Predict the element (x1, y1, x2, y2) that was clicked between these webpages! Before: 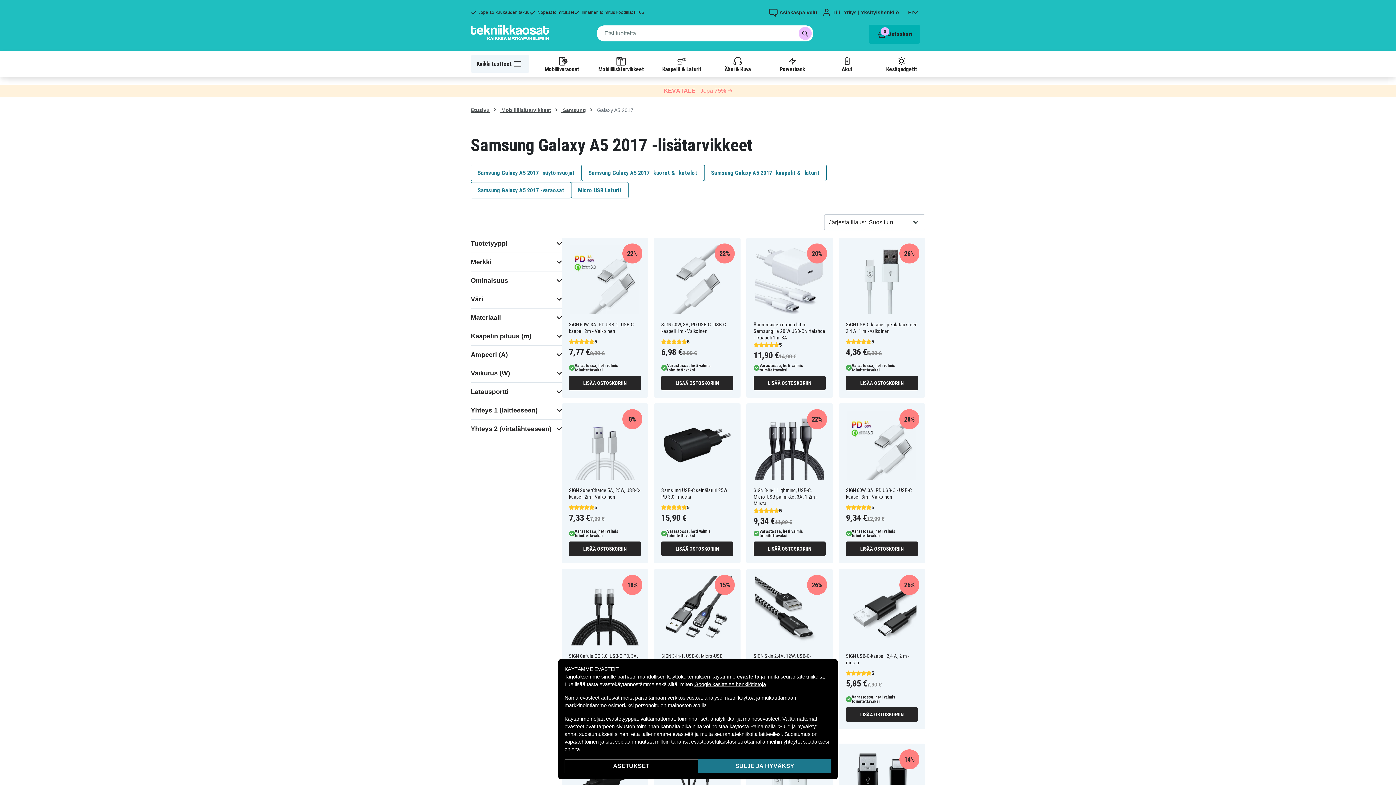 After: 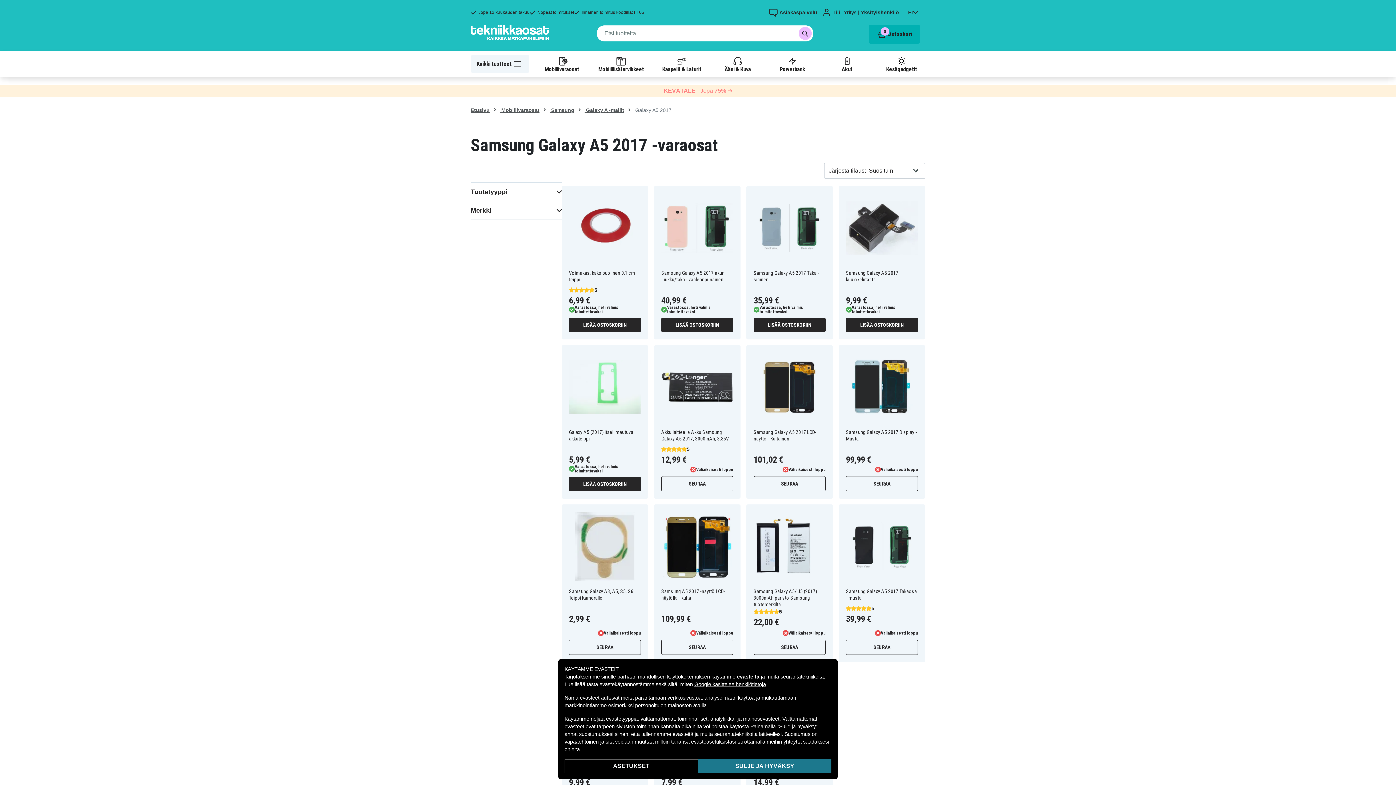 Action: bbox: (470, 182, 571, 198) label: Samsung Galaxy A5 2017 -varaosat